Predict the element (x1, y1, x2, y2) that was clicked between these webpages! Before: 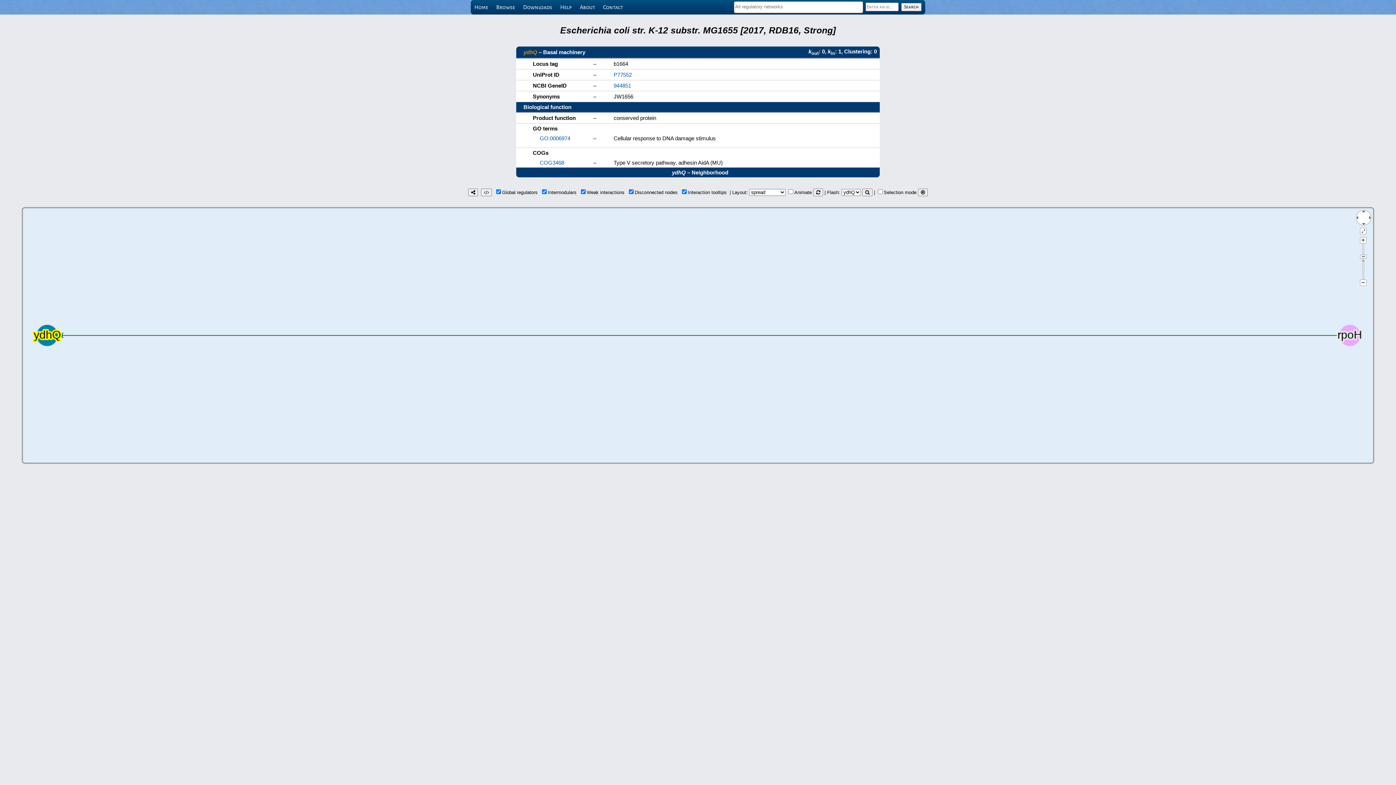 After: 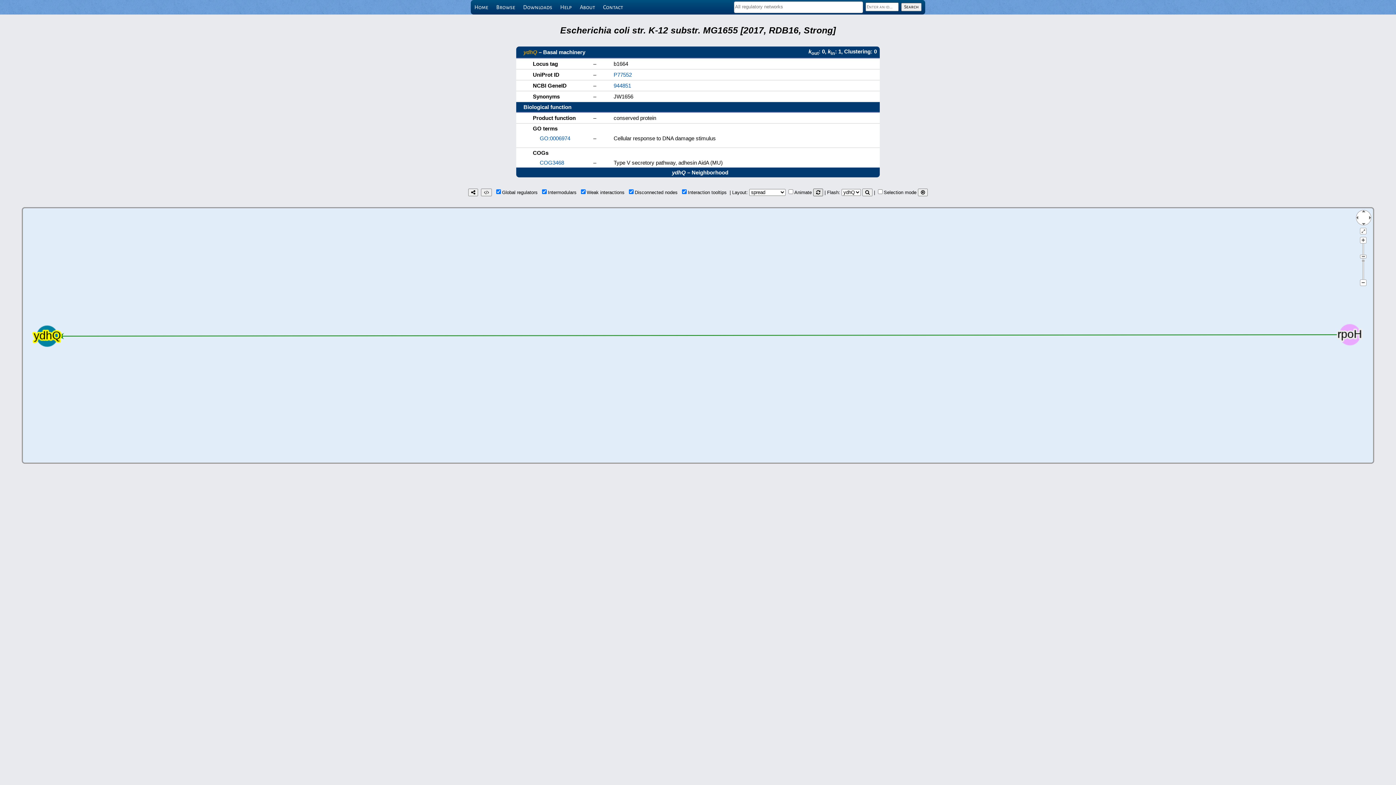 Action: bbox: (813, 188, 823, 196)